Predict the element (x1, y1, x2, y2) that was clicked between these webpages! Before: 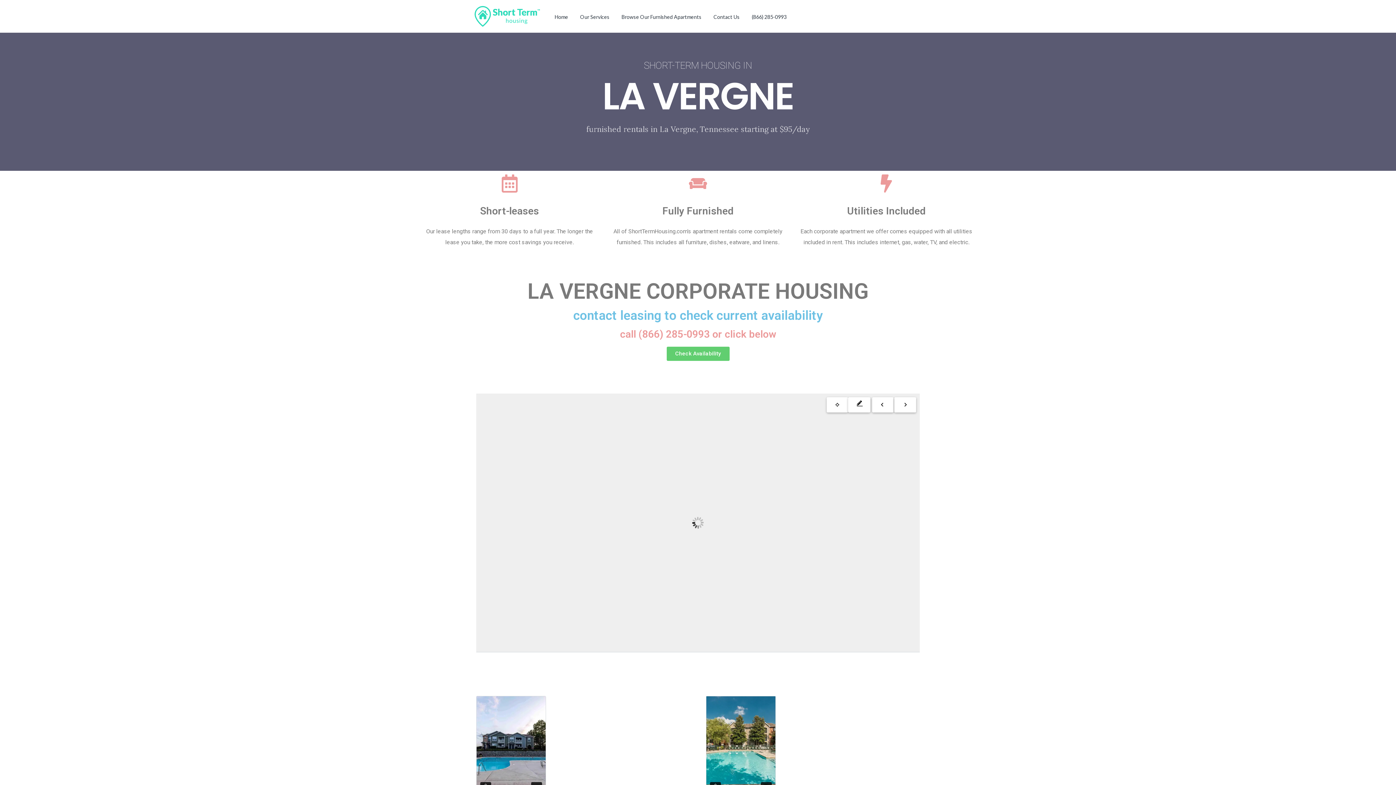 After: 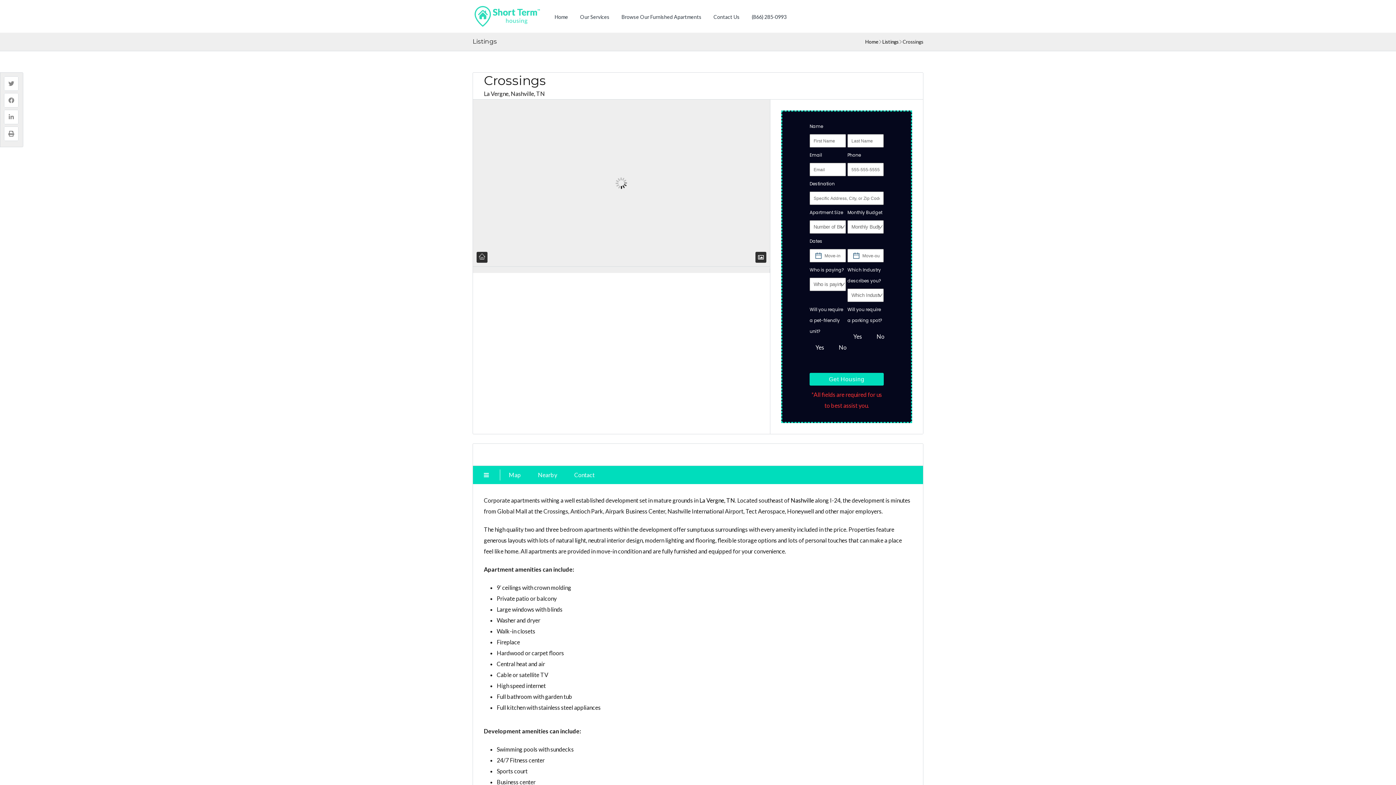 Action: bbox: (706, 696, 775, 797)